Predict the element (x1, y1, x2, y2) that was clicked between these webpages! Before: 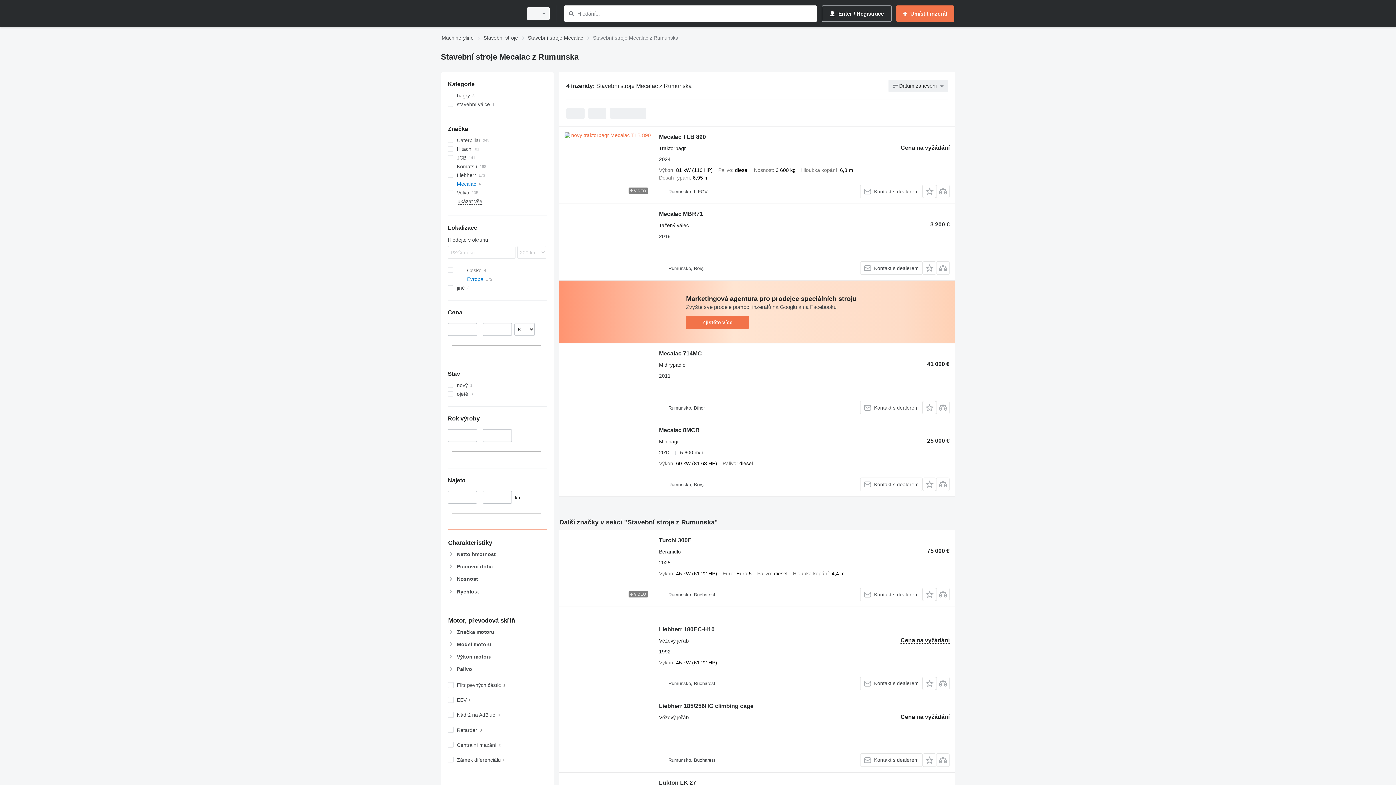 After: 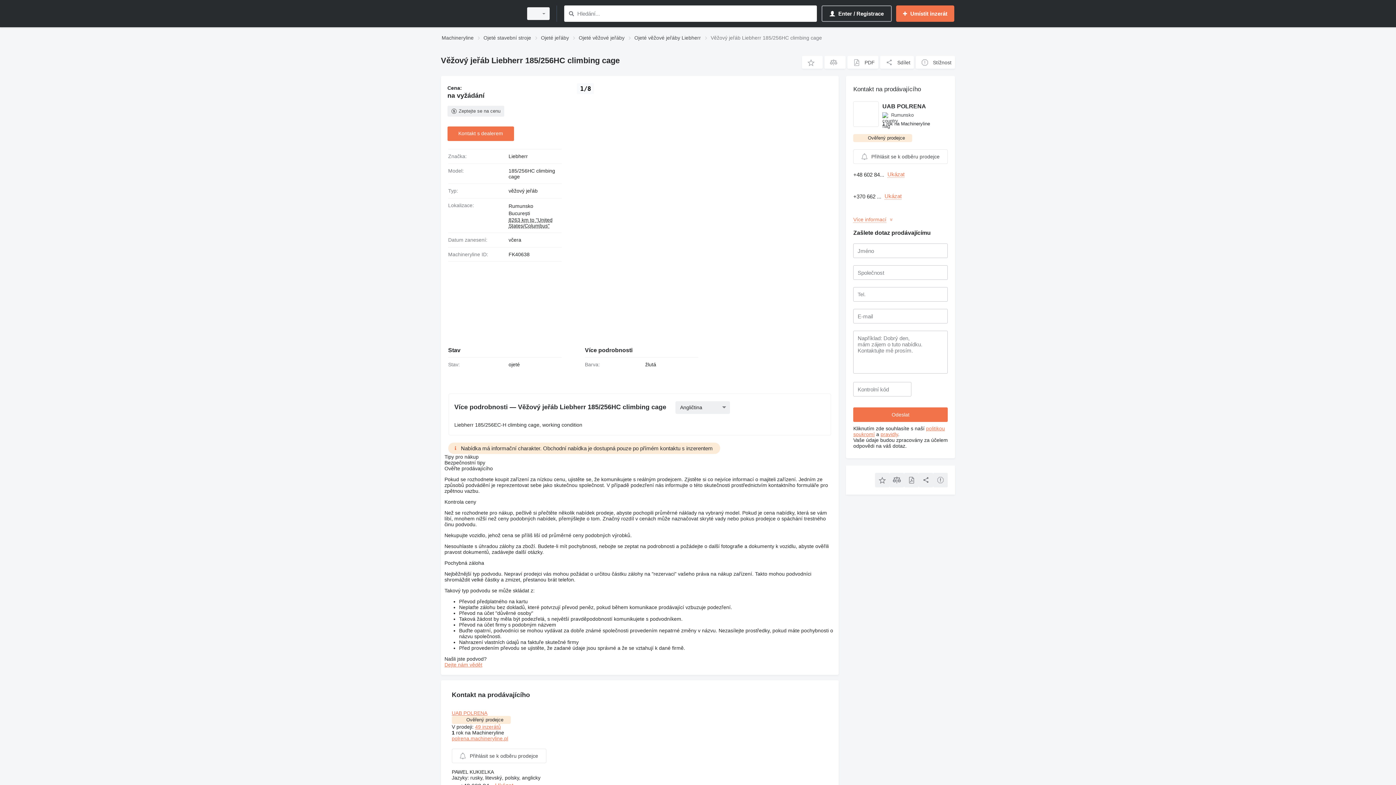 Action: label: Liebherr 185/256HC climbing cage bbox: (659, 703, 753, 709)